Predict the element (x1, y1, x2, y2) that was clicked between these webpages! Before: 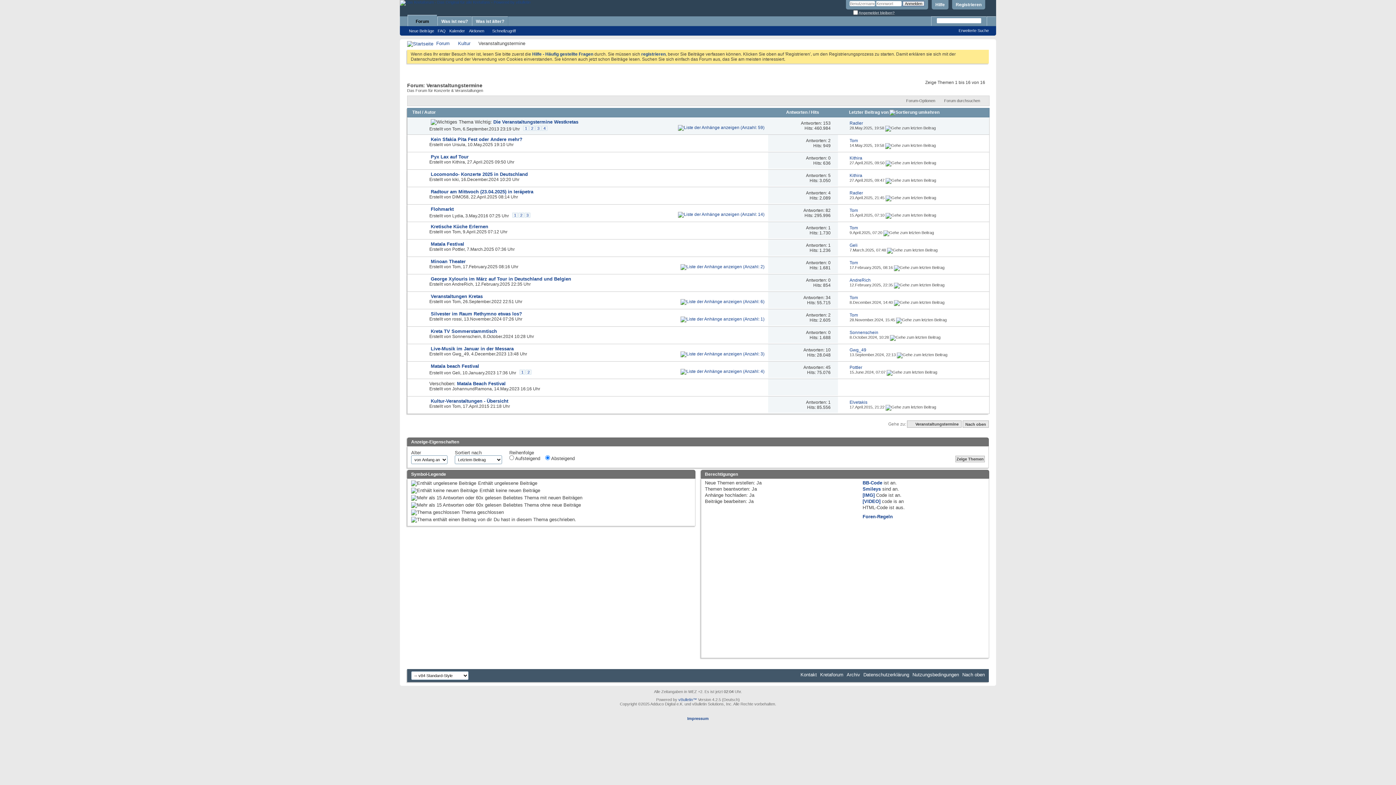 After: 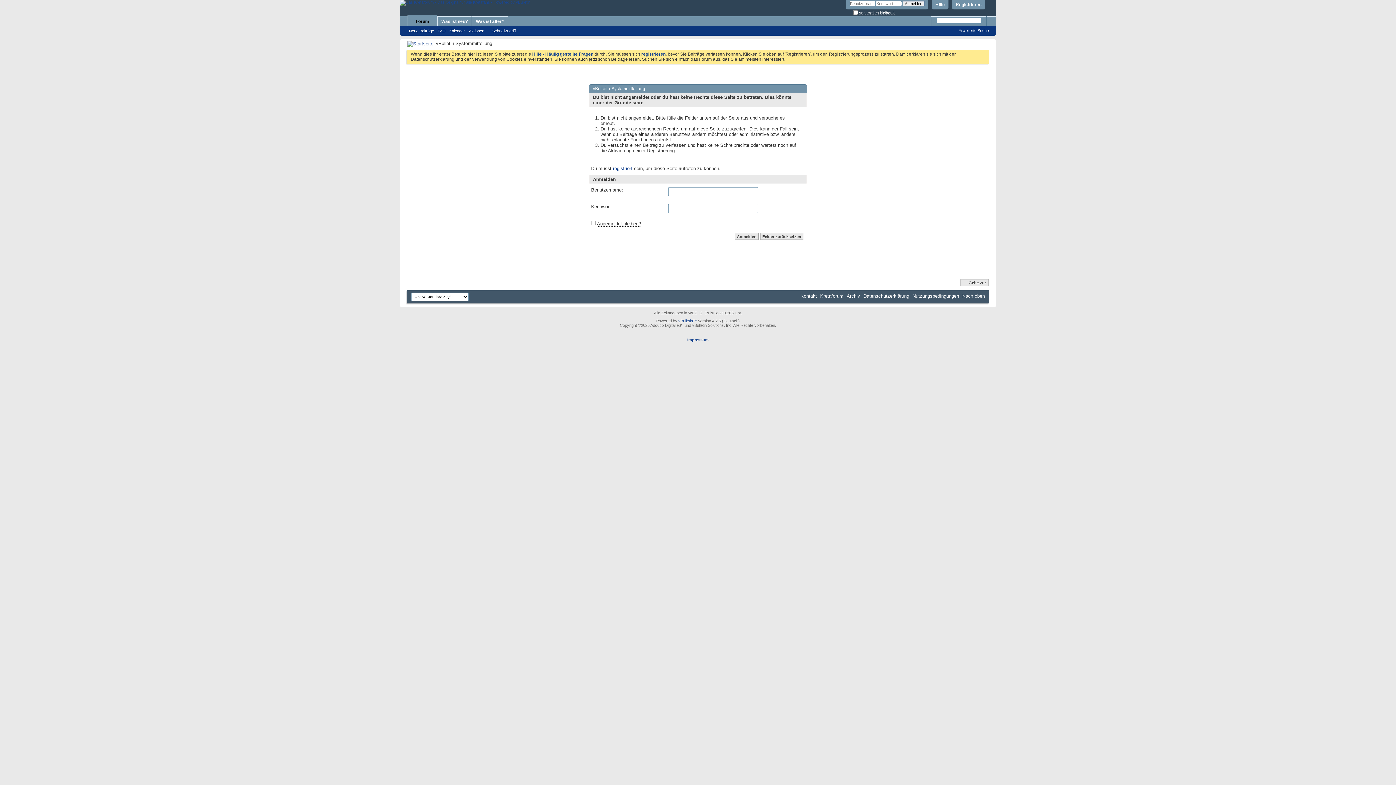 Action: bbox: (452, 351, 469, 356) label: Gwg_49